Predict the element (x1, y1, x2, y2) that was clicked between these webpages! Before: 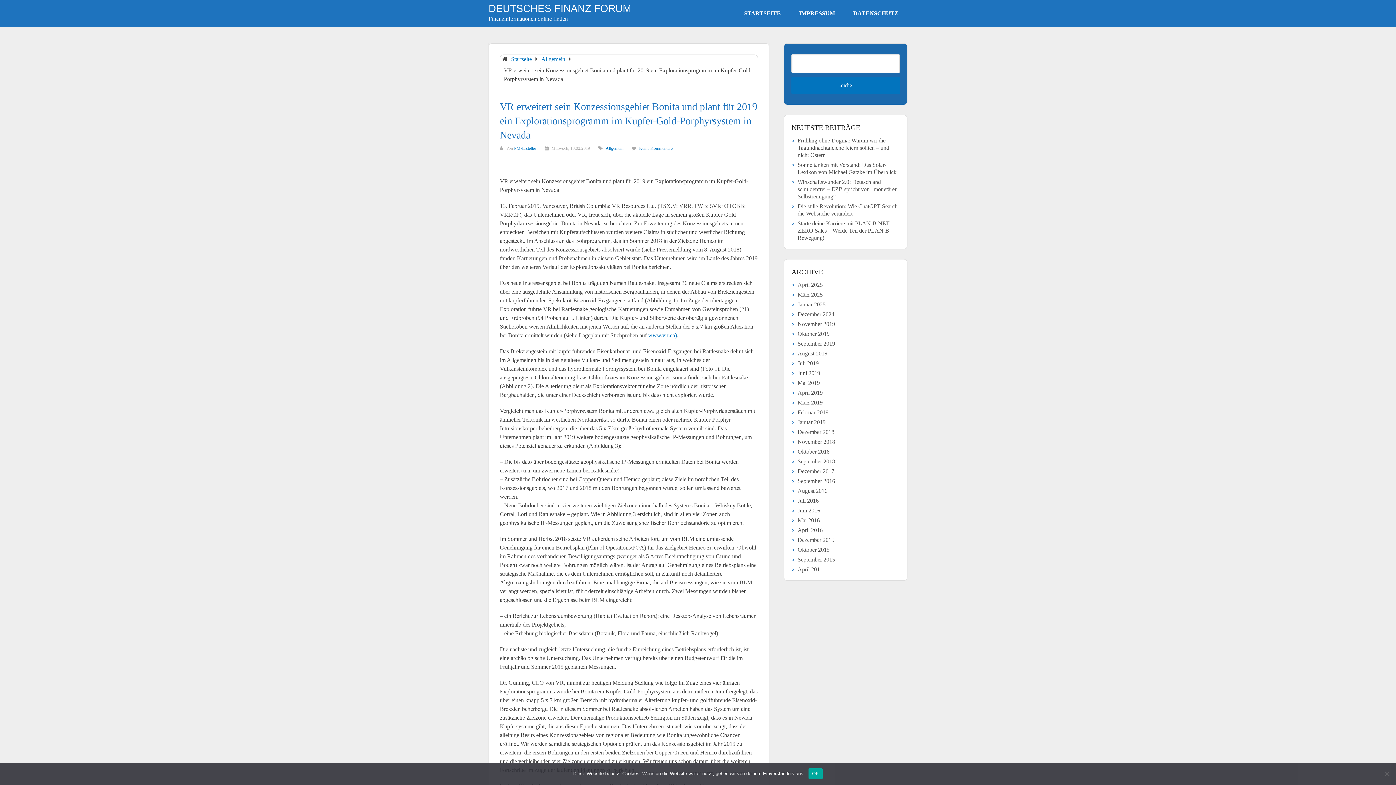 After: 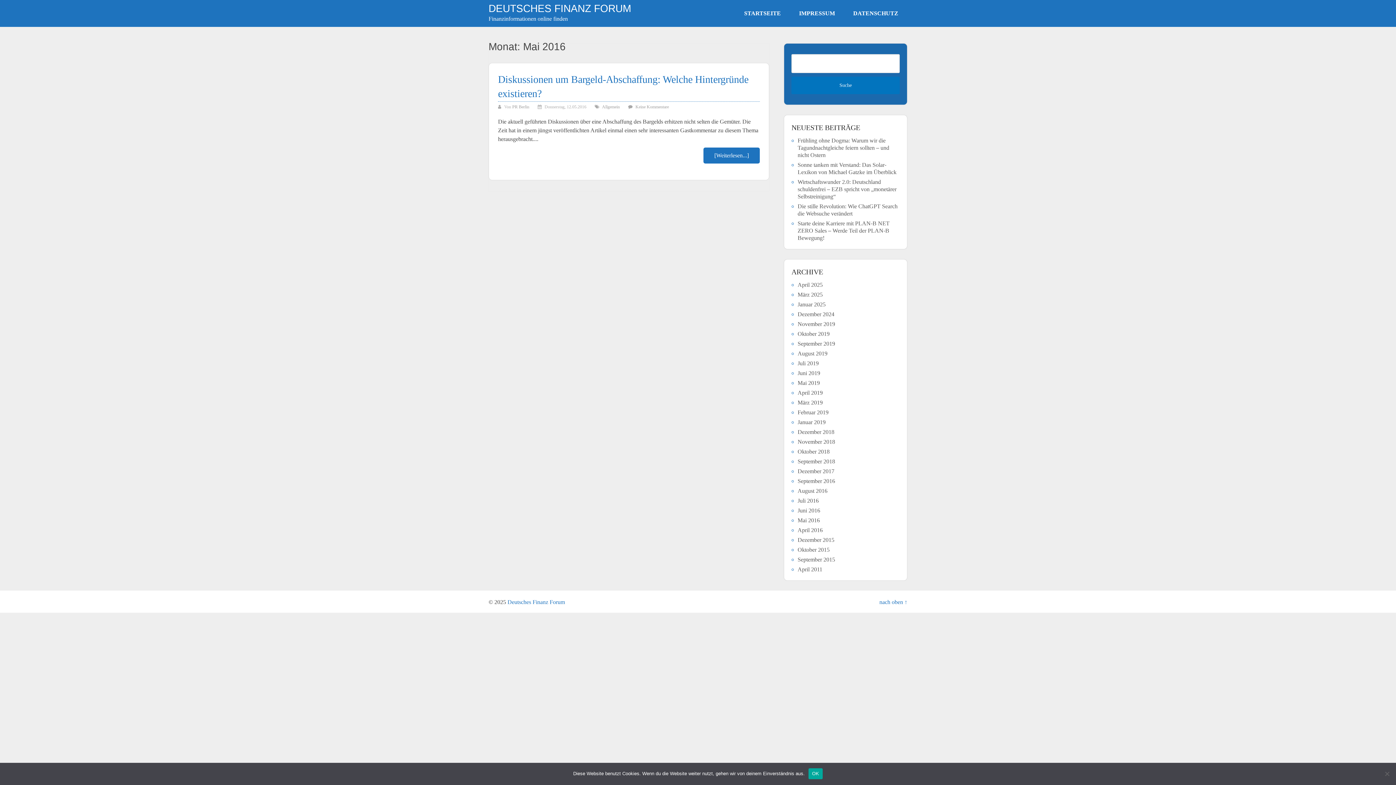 Action: bbox: (797, 517, 820, 523) label: Mai 2016